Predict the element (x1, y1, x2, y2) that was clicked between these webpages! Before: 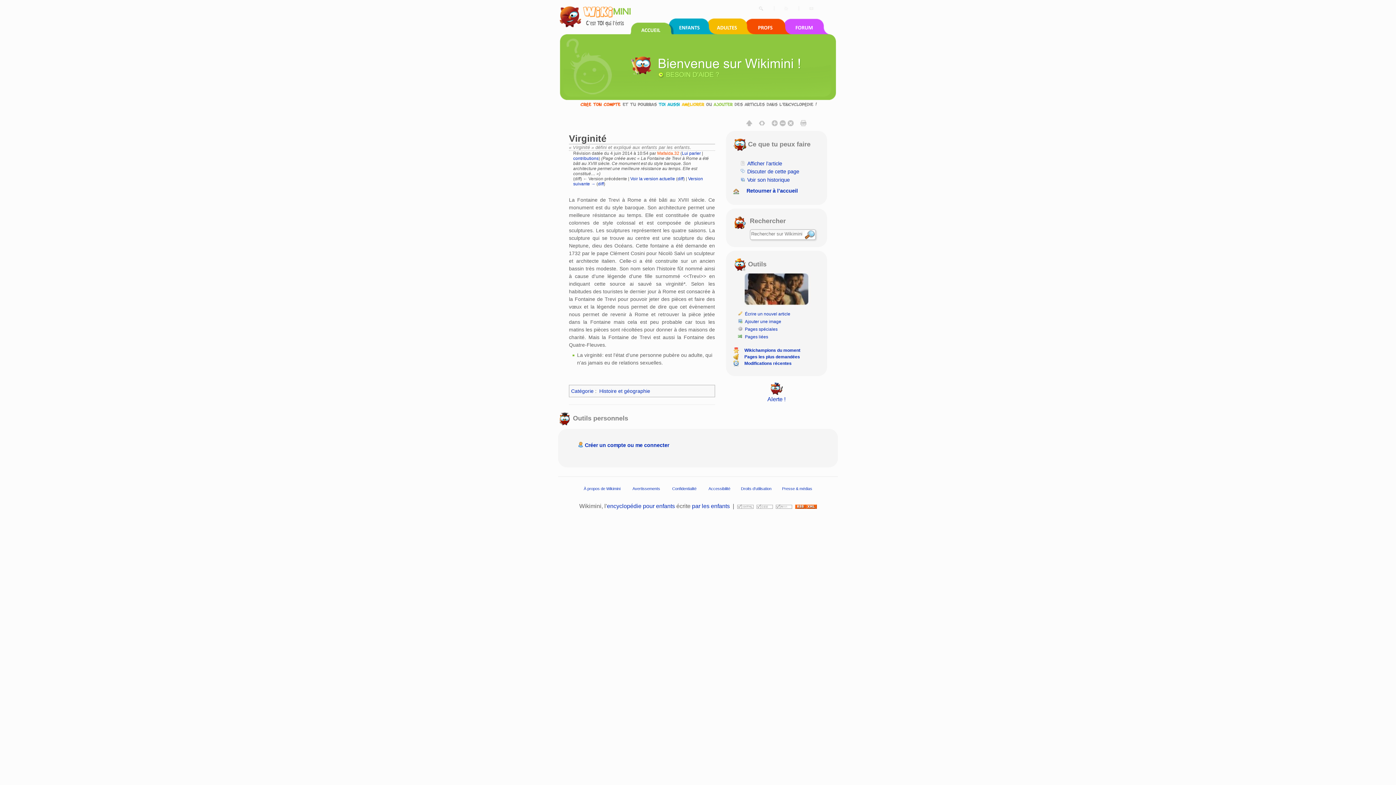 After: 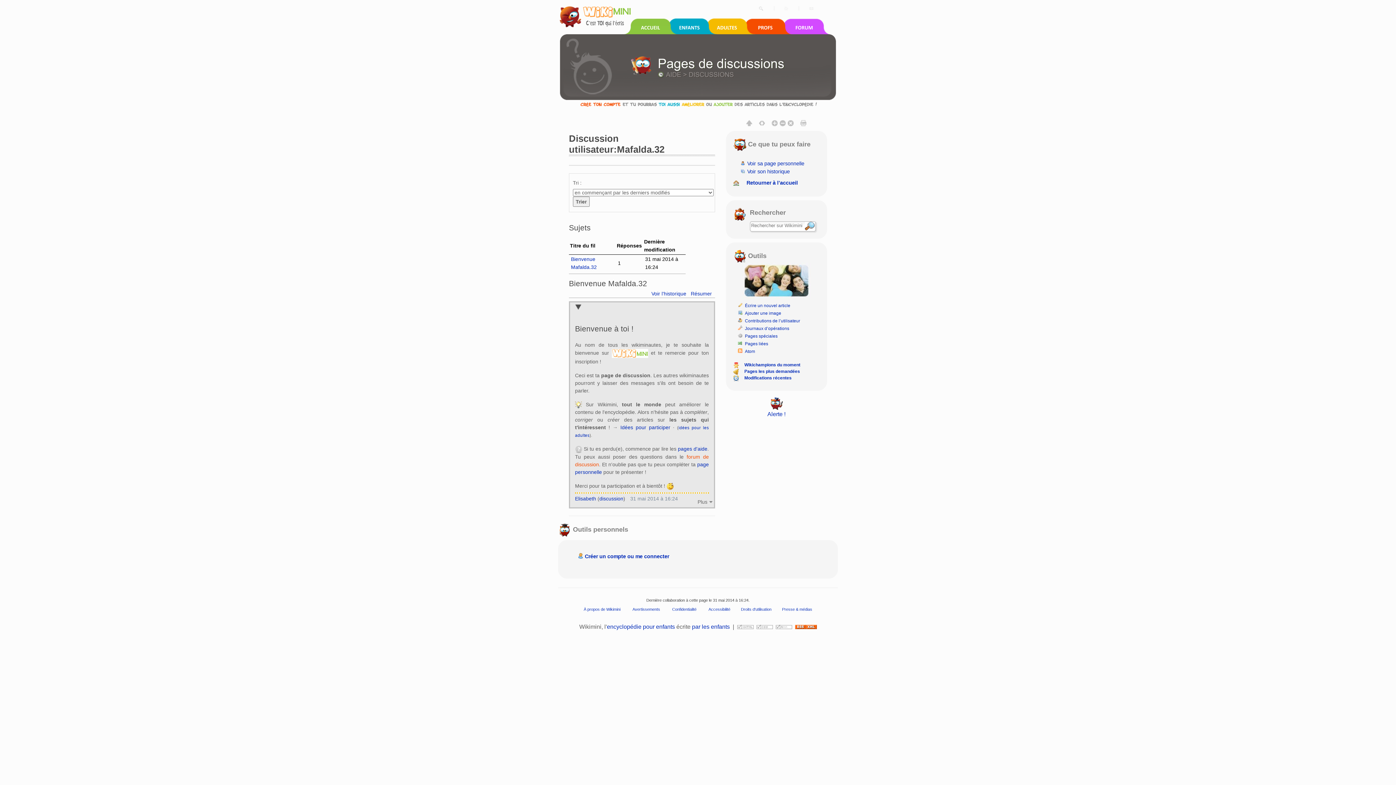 Action: label: Lui parler bbox: (682, 151, 701, 155)